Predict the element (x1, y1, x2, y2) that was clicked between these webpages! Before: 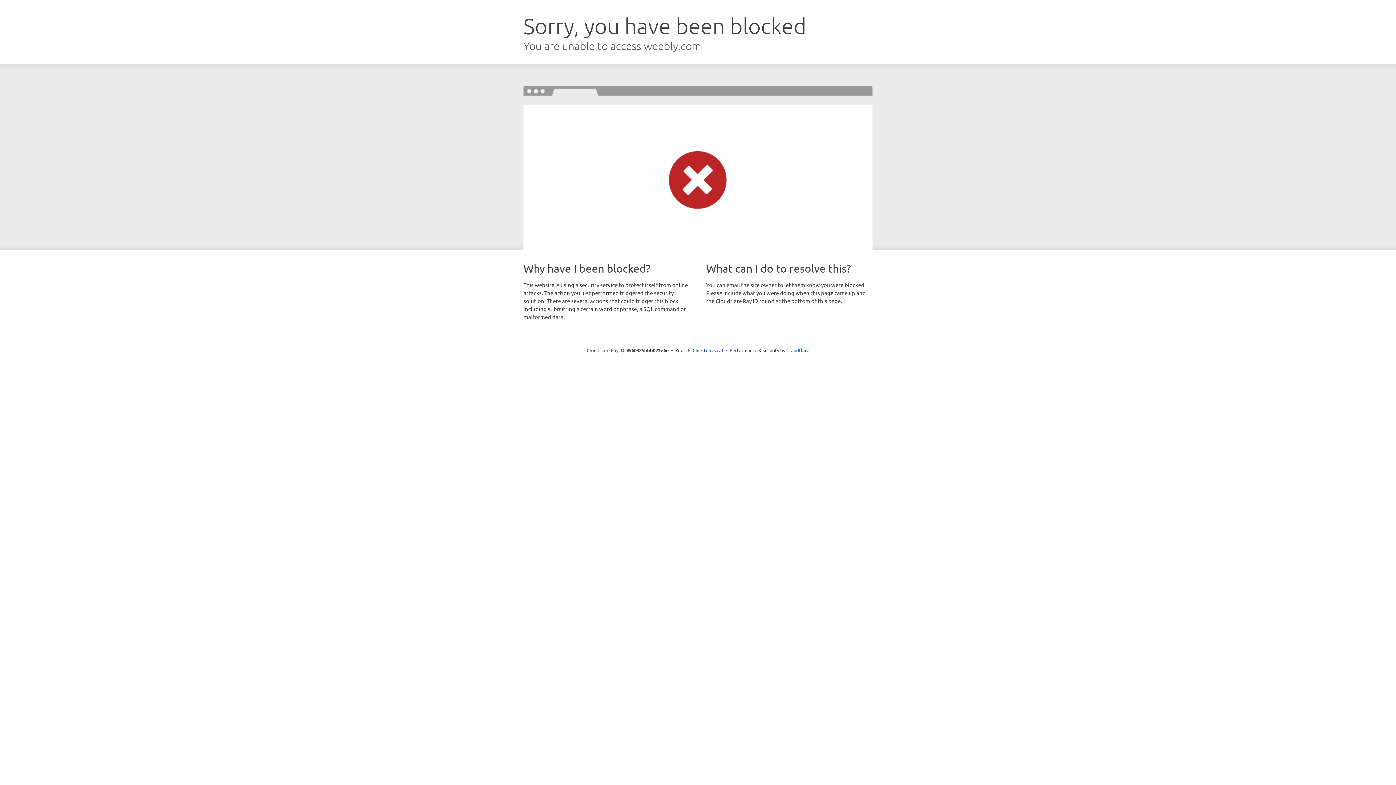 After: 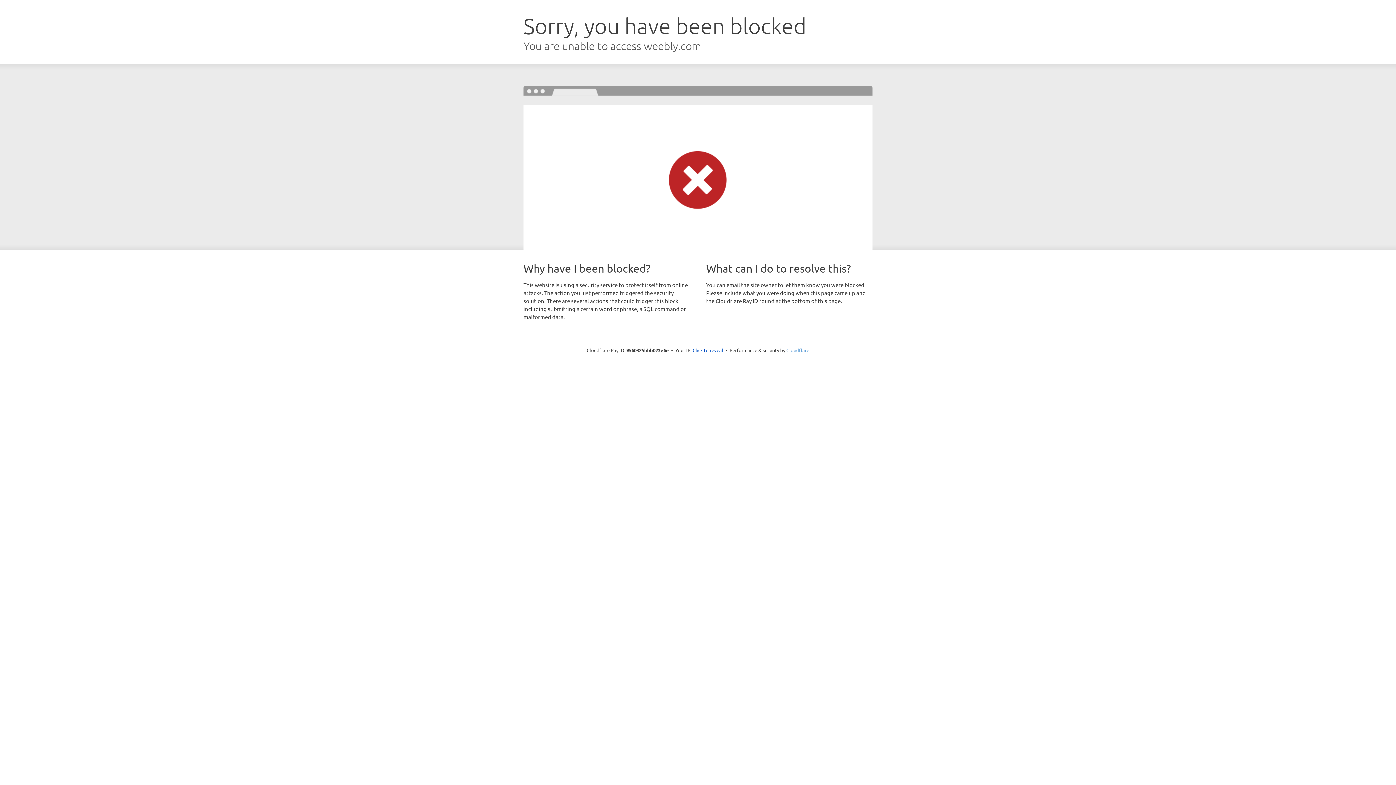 Action: label: Cloudflare bbox: (786, 347, 809, 353)